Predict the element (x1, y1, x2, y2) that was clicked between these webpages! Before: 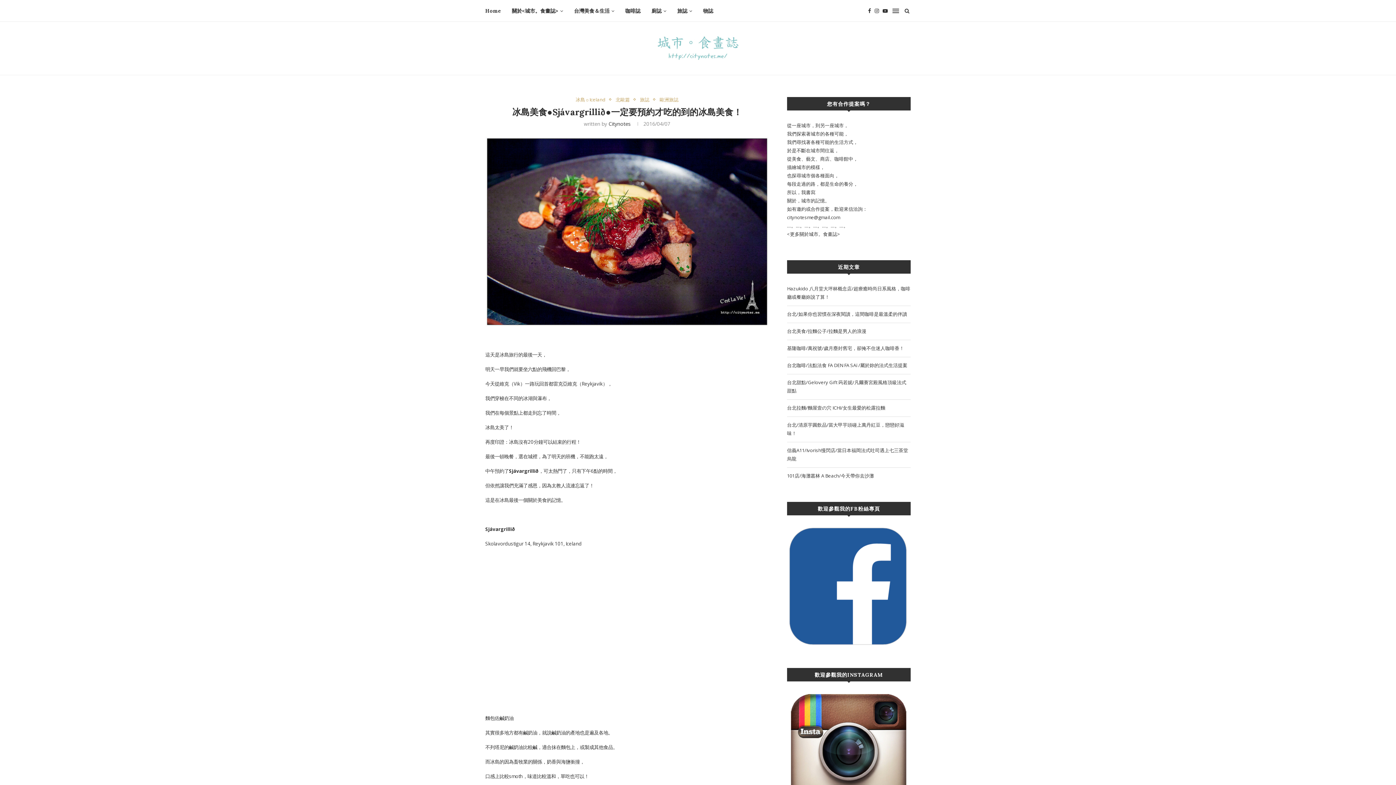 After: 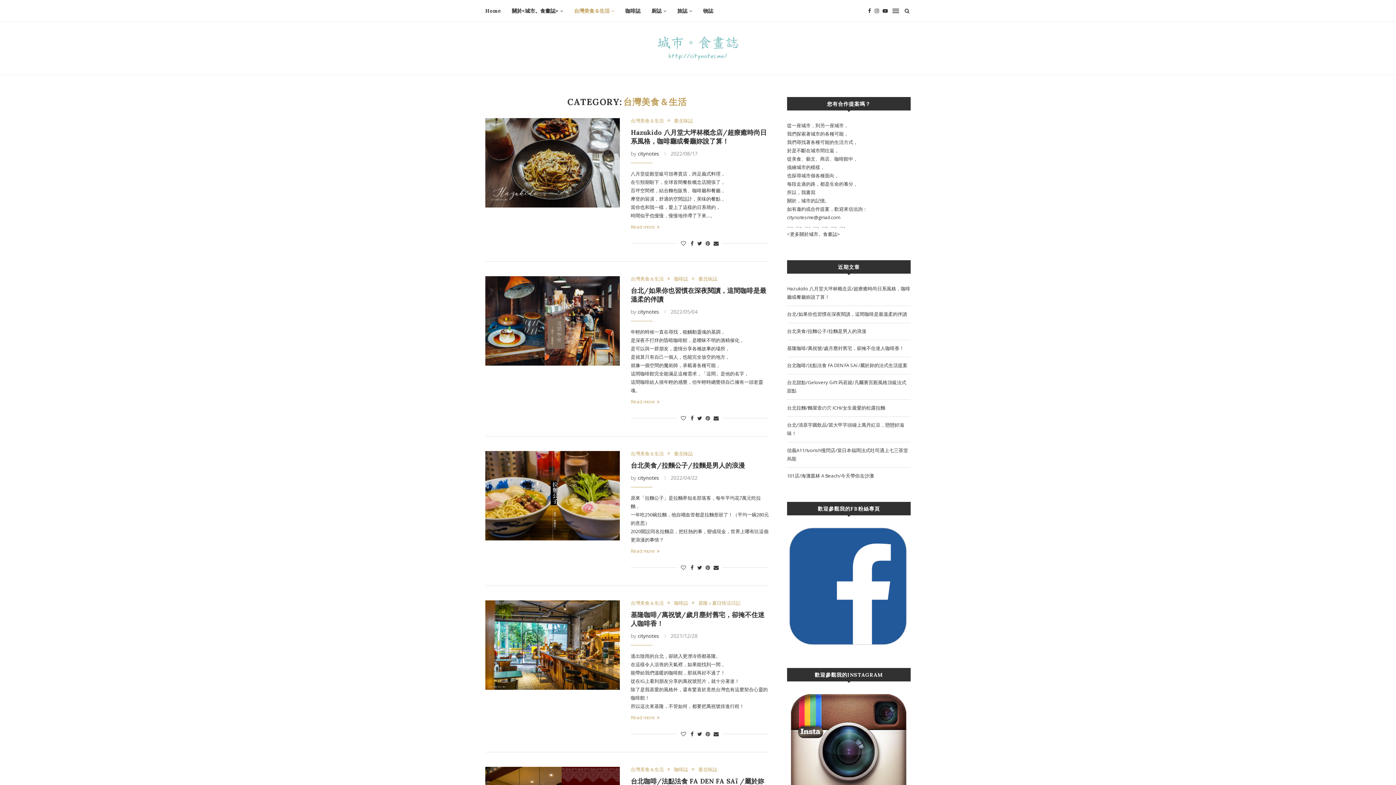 Action: bbox: (574, 0, 614, 21) label: 台灣美食＆生活